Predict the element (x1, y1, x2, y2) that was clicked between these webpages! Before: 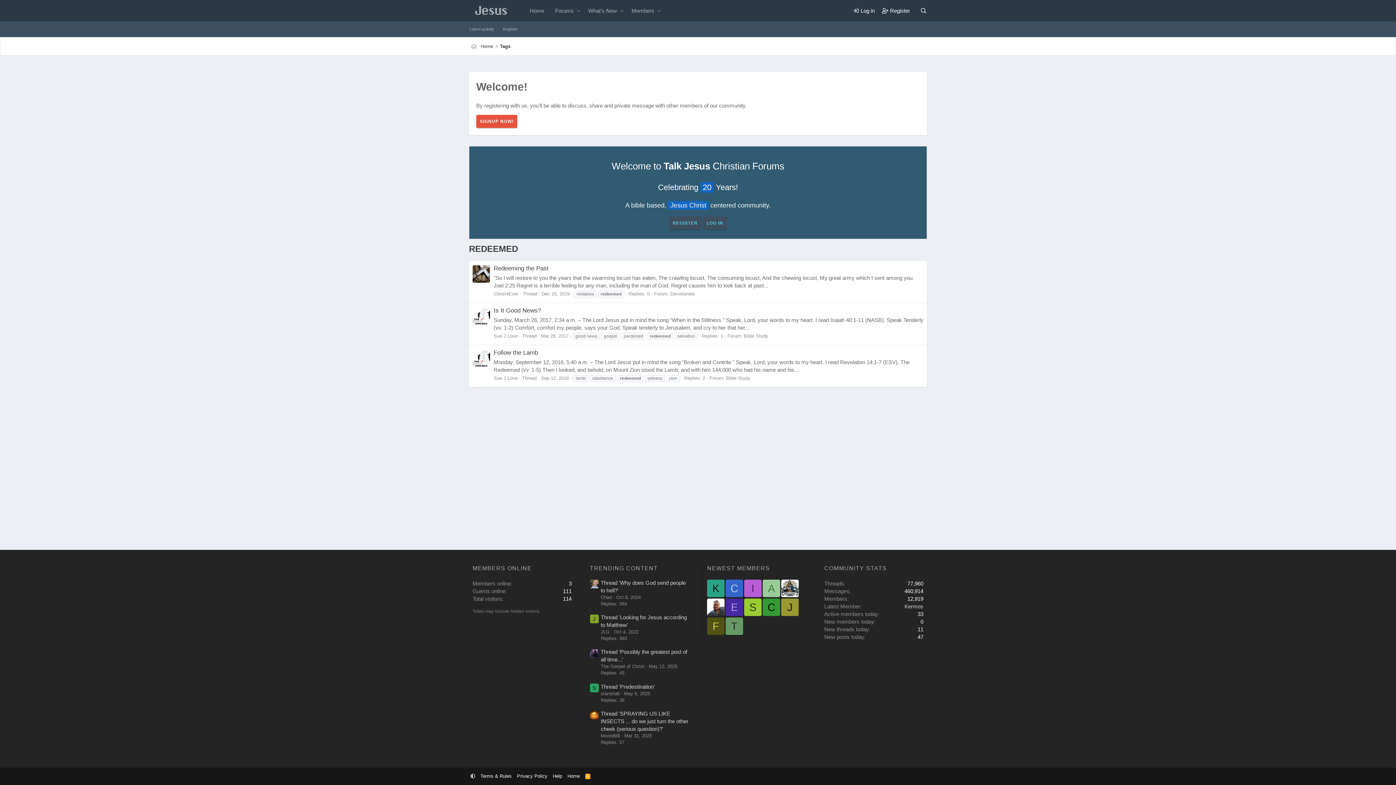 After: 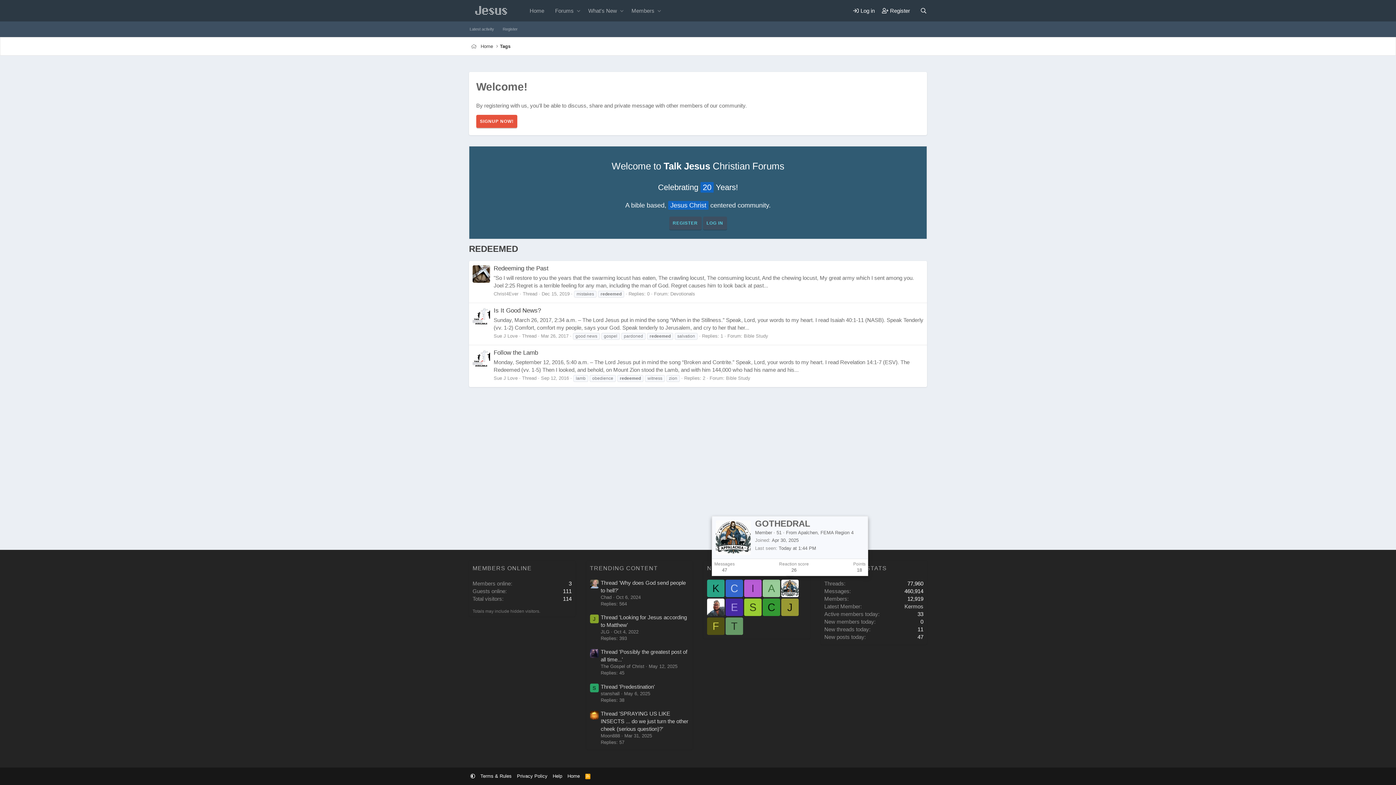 Action: bbox: (781, 580, 798, 597)